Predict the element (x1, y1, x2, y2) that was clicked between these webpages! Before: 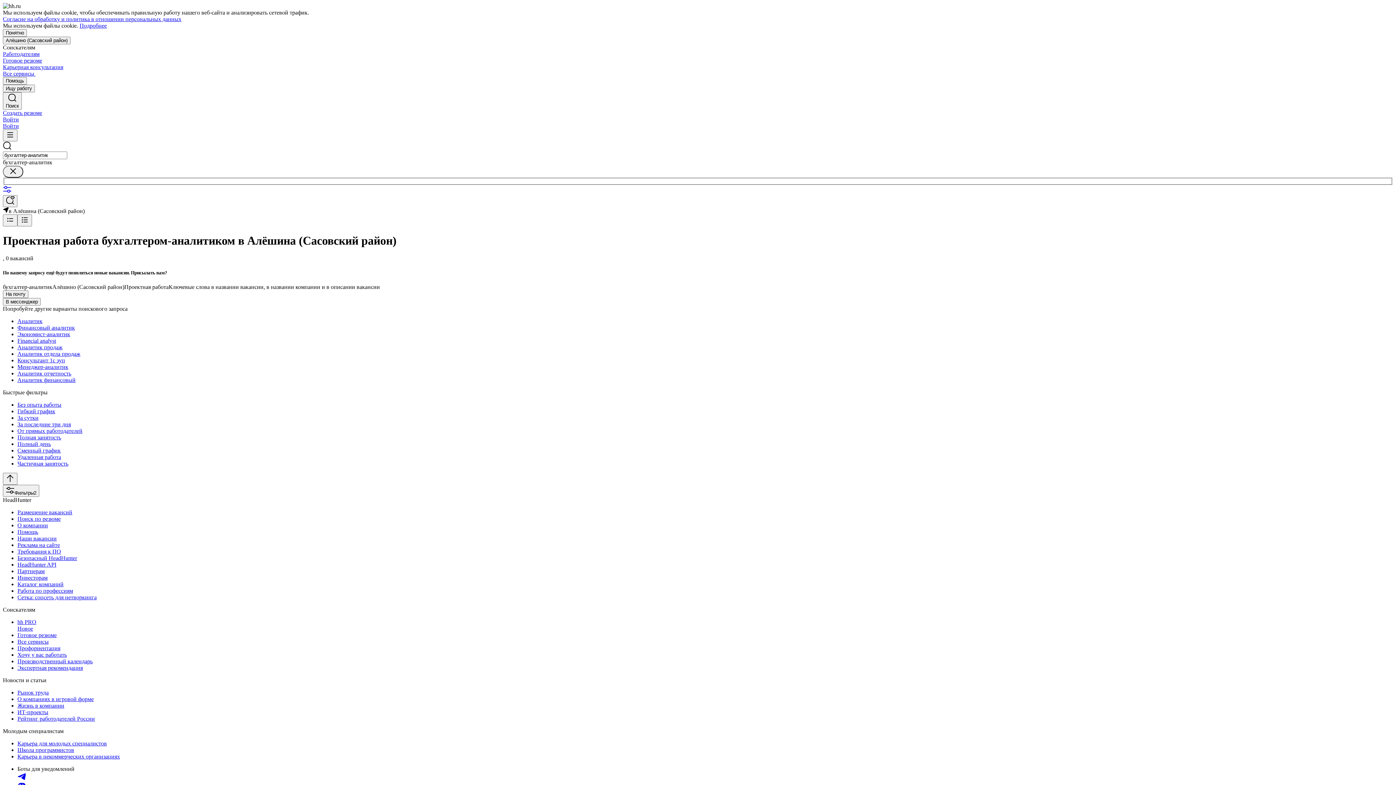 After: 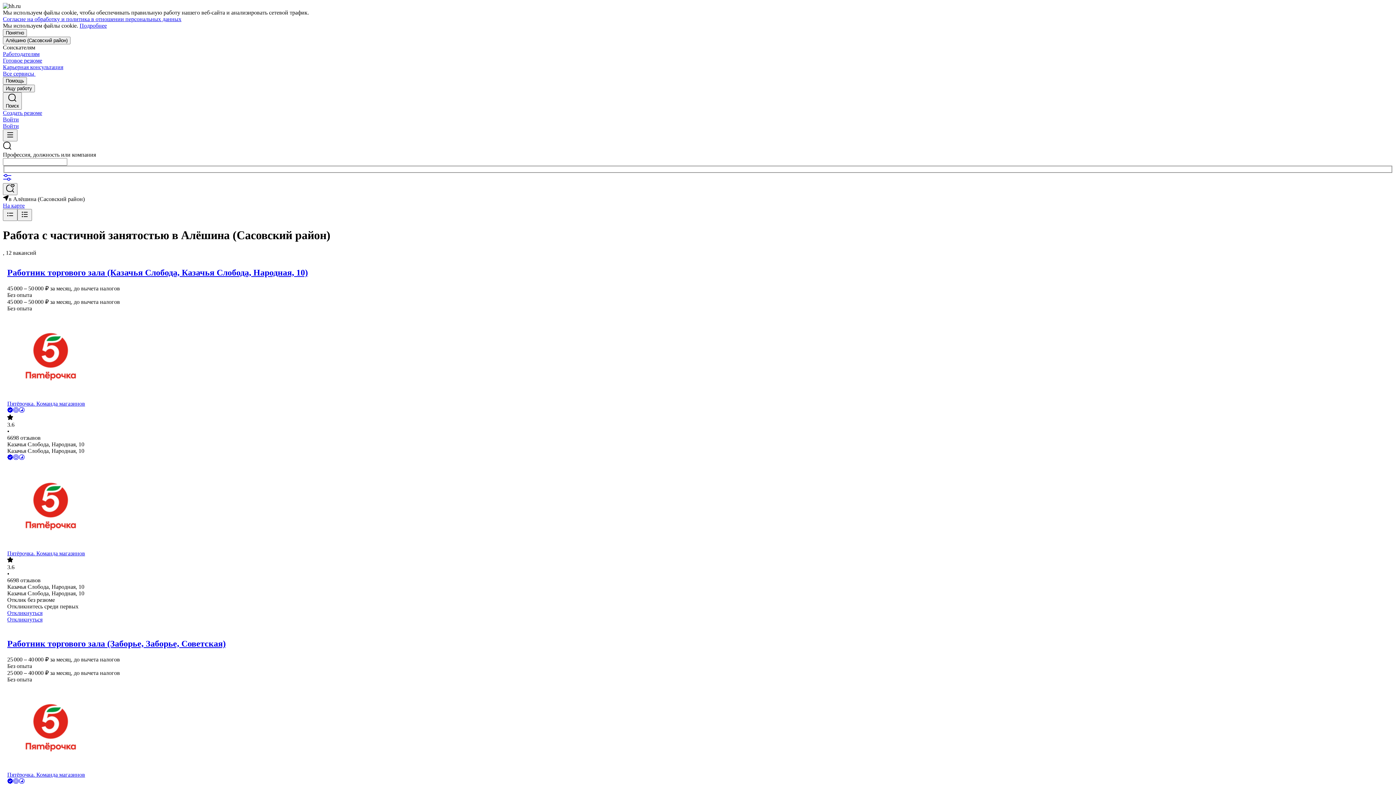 Action: bbox: (17, 460, 1393, 467) label: Частичная занятость